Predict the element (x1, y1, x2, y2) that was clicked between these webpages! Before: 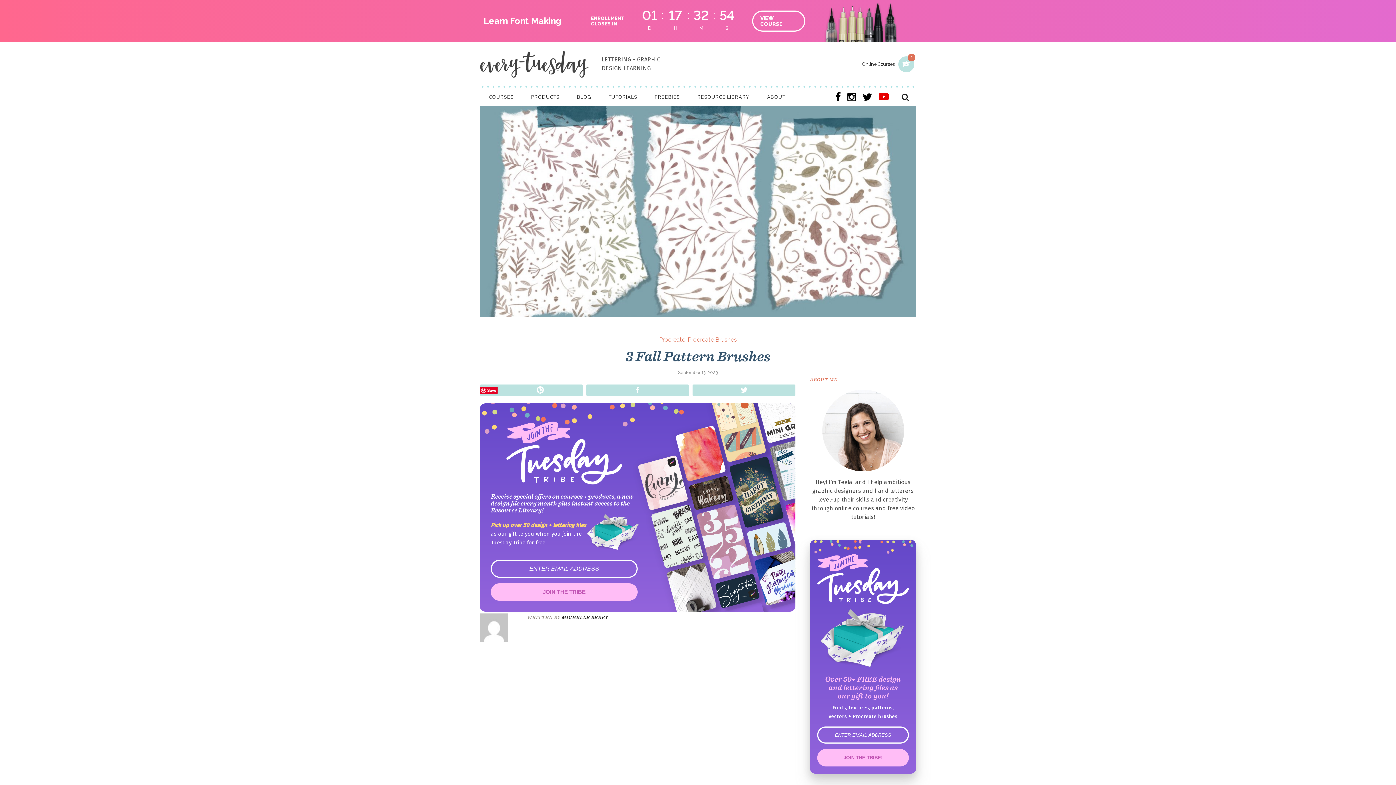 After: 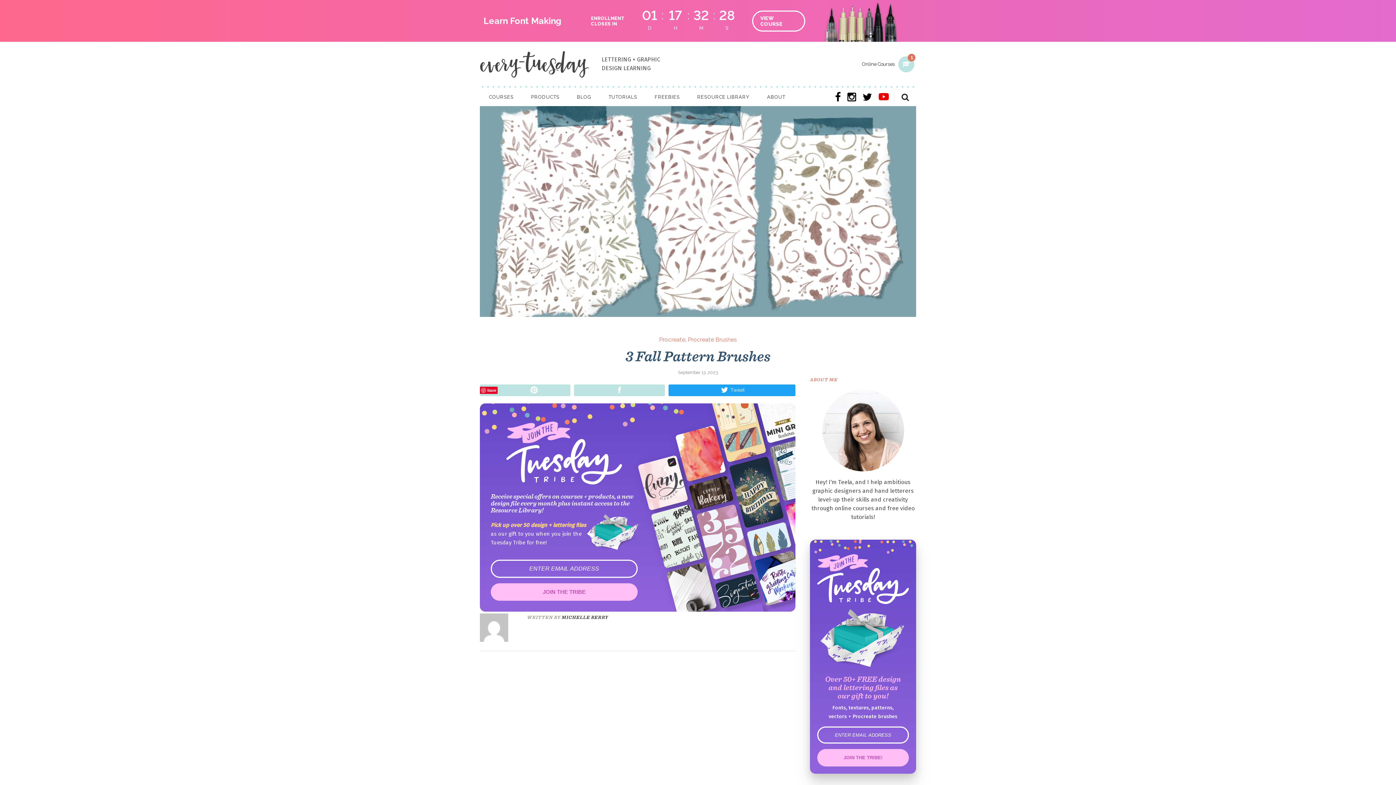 Action: bbox: (692, 385, 795, 395) label: Tweet